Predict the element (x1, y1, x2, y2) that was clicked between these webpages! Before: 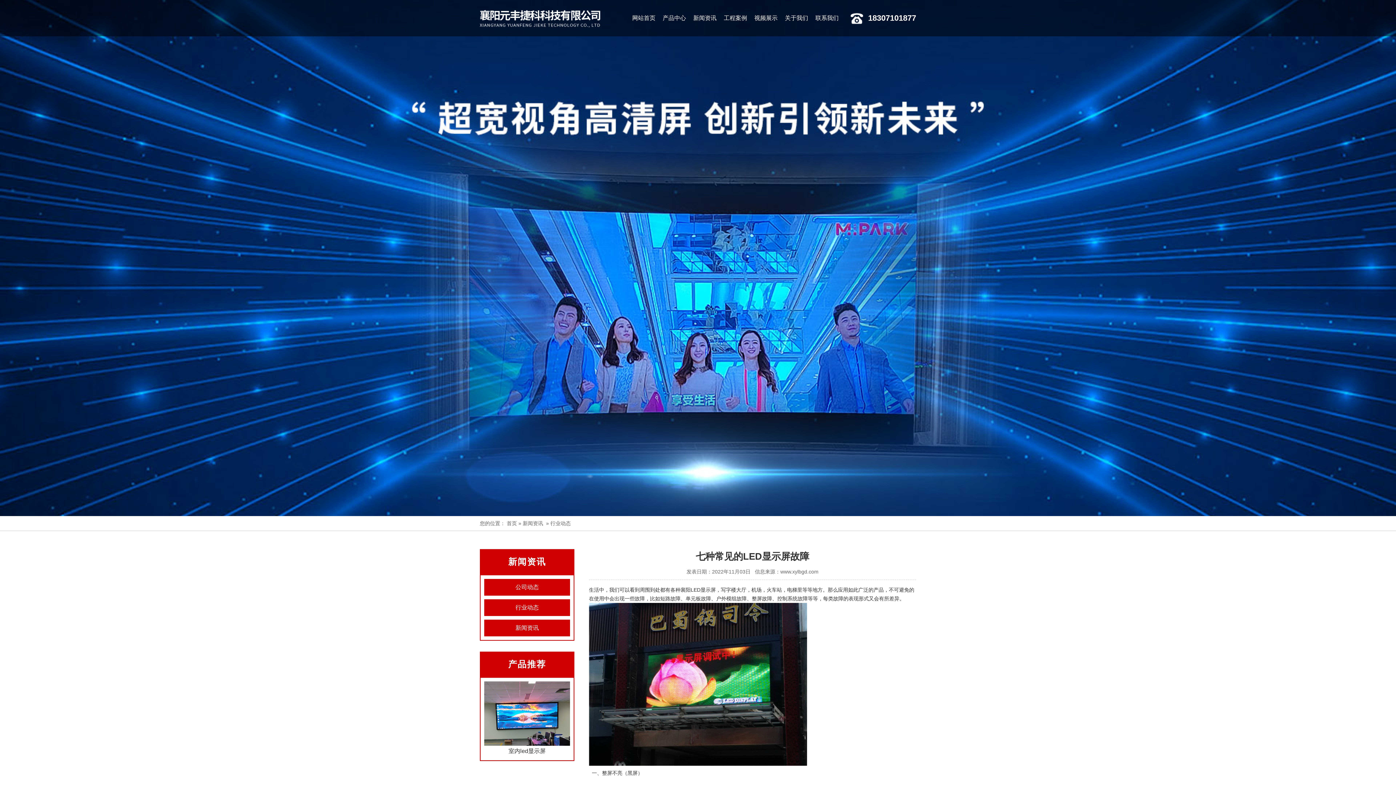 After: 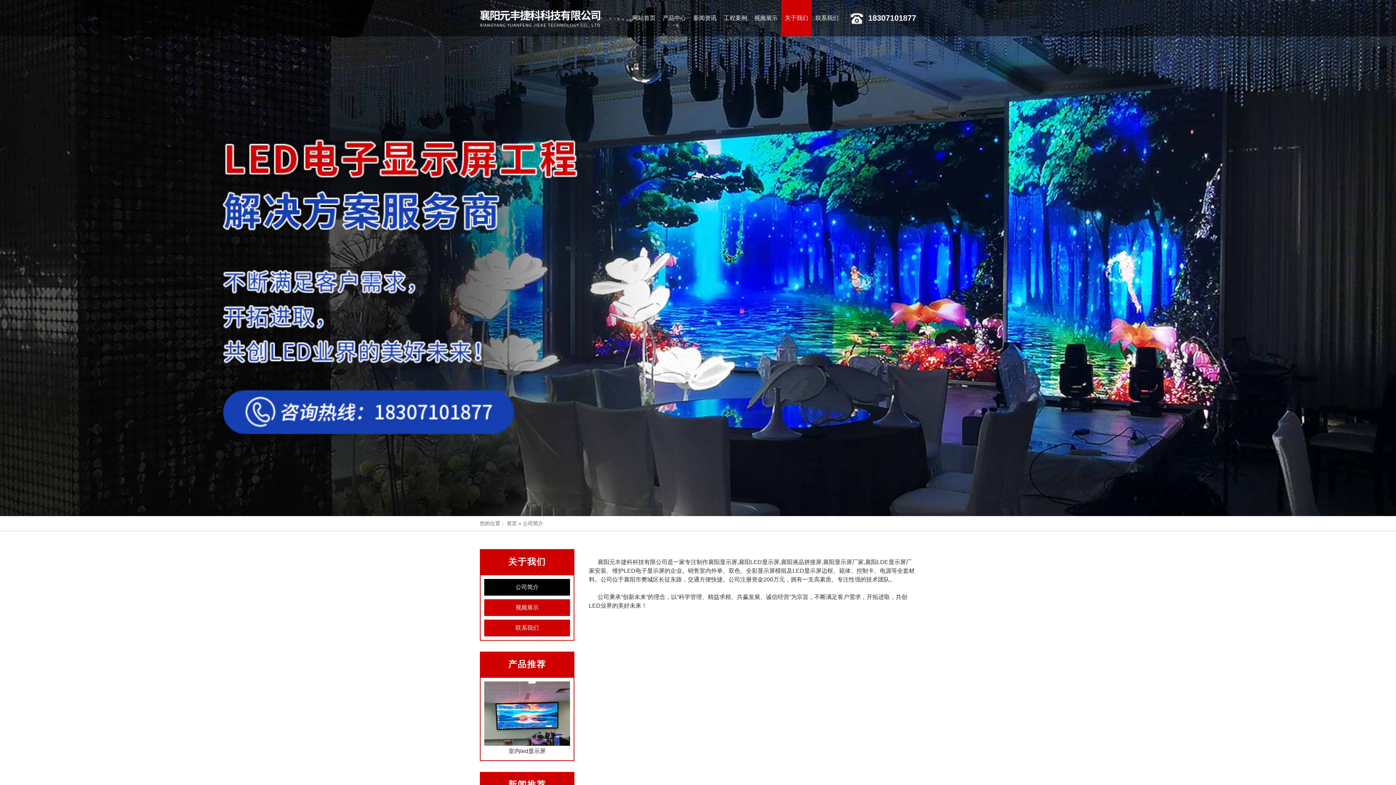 Action: label: 关于我们 bbox: (781, 0, 812, 36)